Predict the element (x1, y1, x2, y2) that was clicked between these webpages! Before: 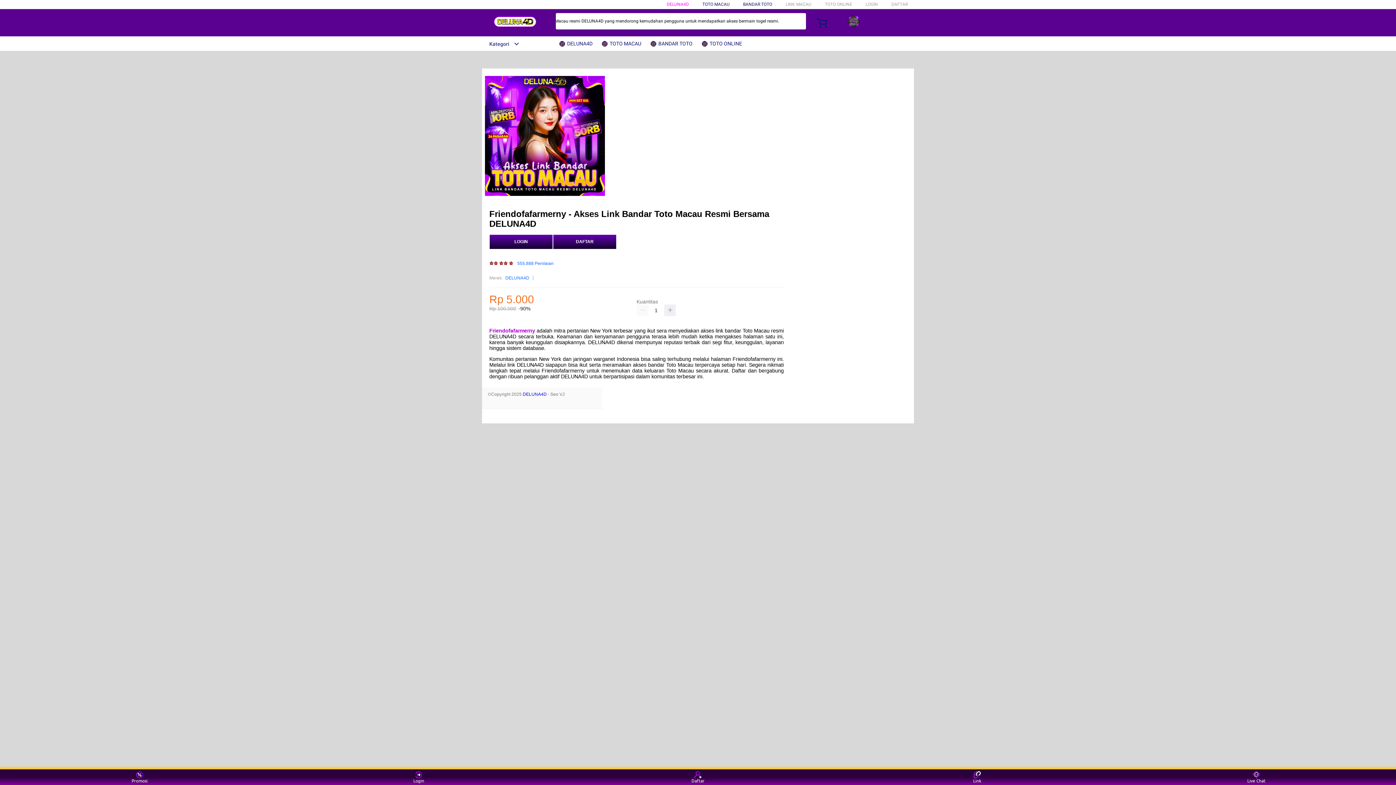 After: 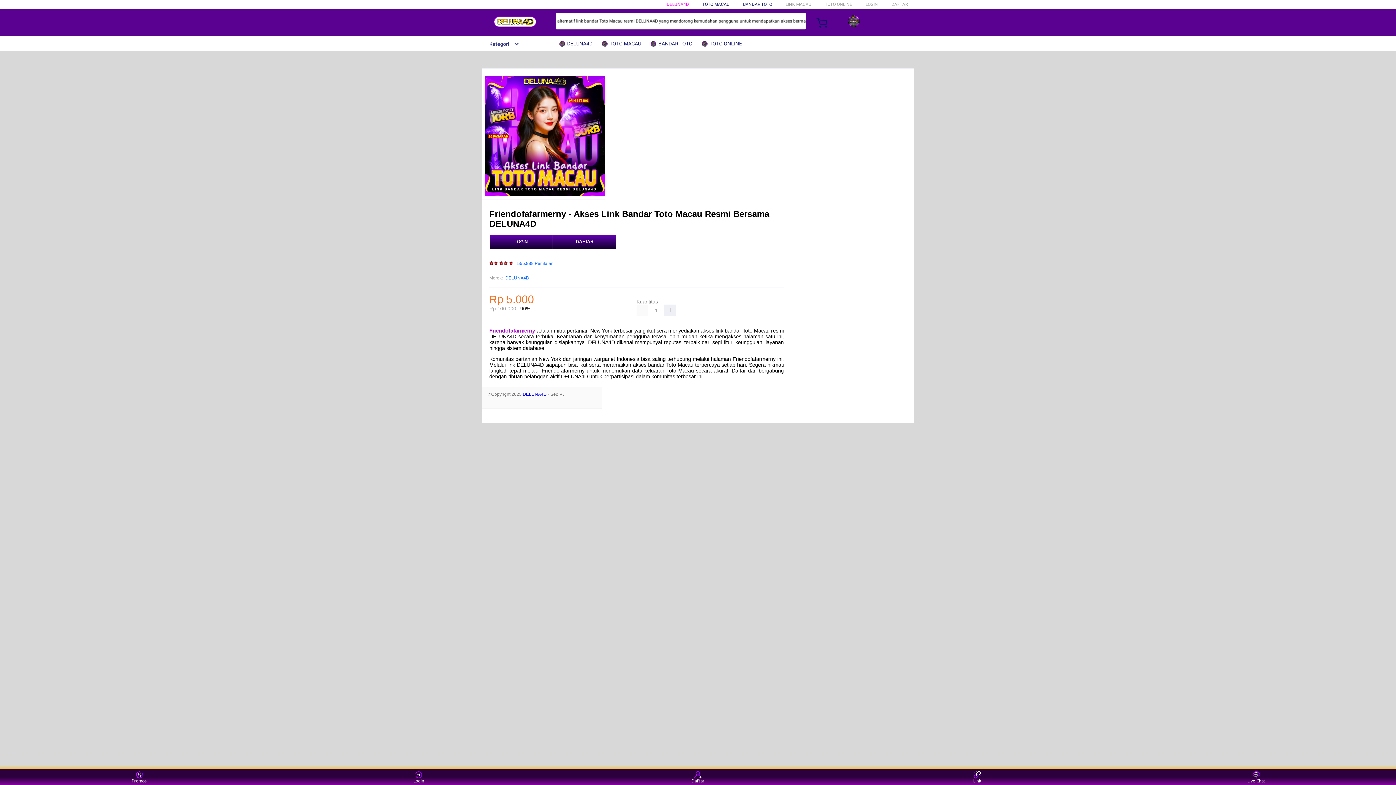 Action: bbox: (666, 1, 689, 6) label: DELUNA4D